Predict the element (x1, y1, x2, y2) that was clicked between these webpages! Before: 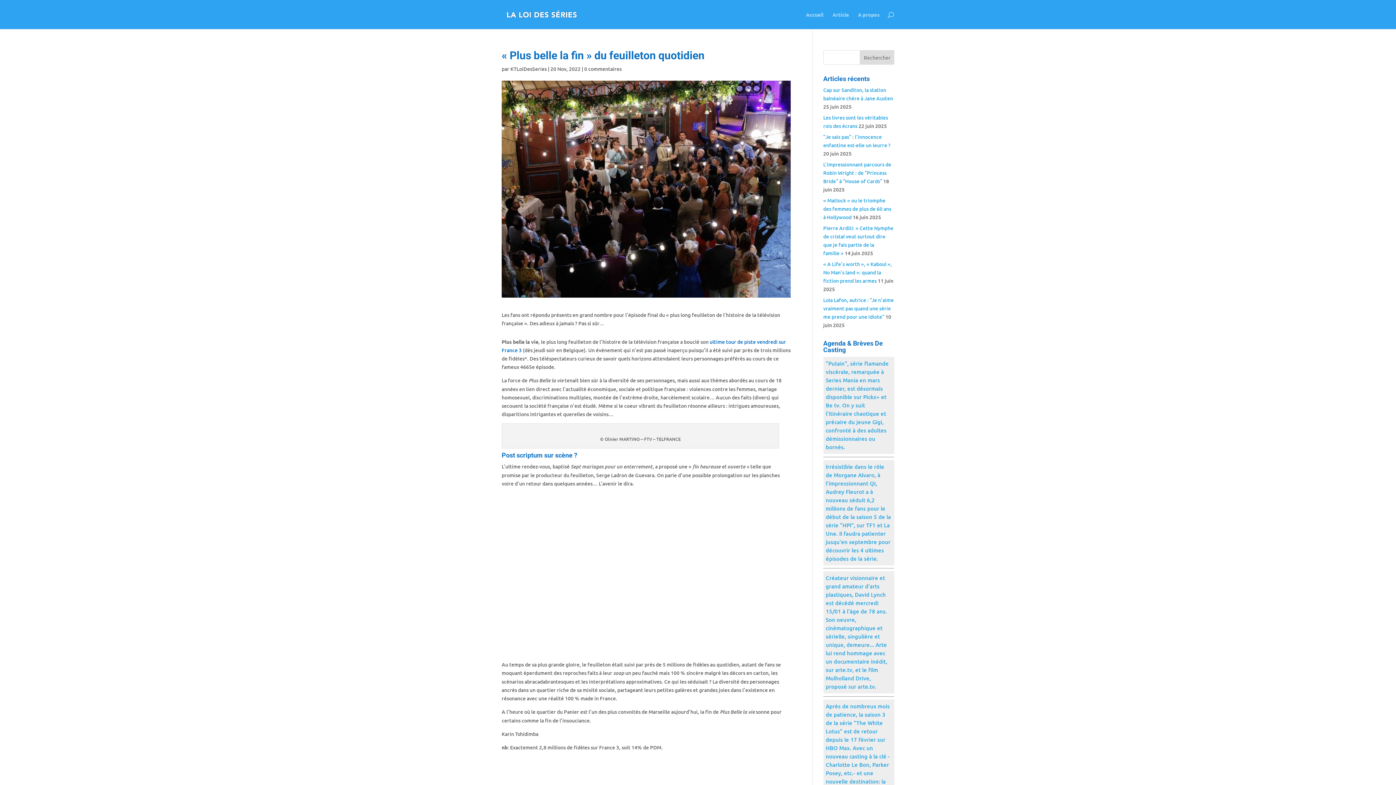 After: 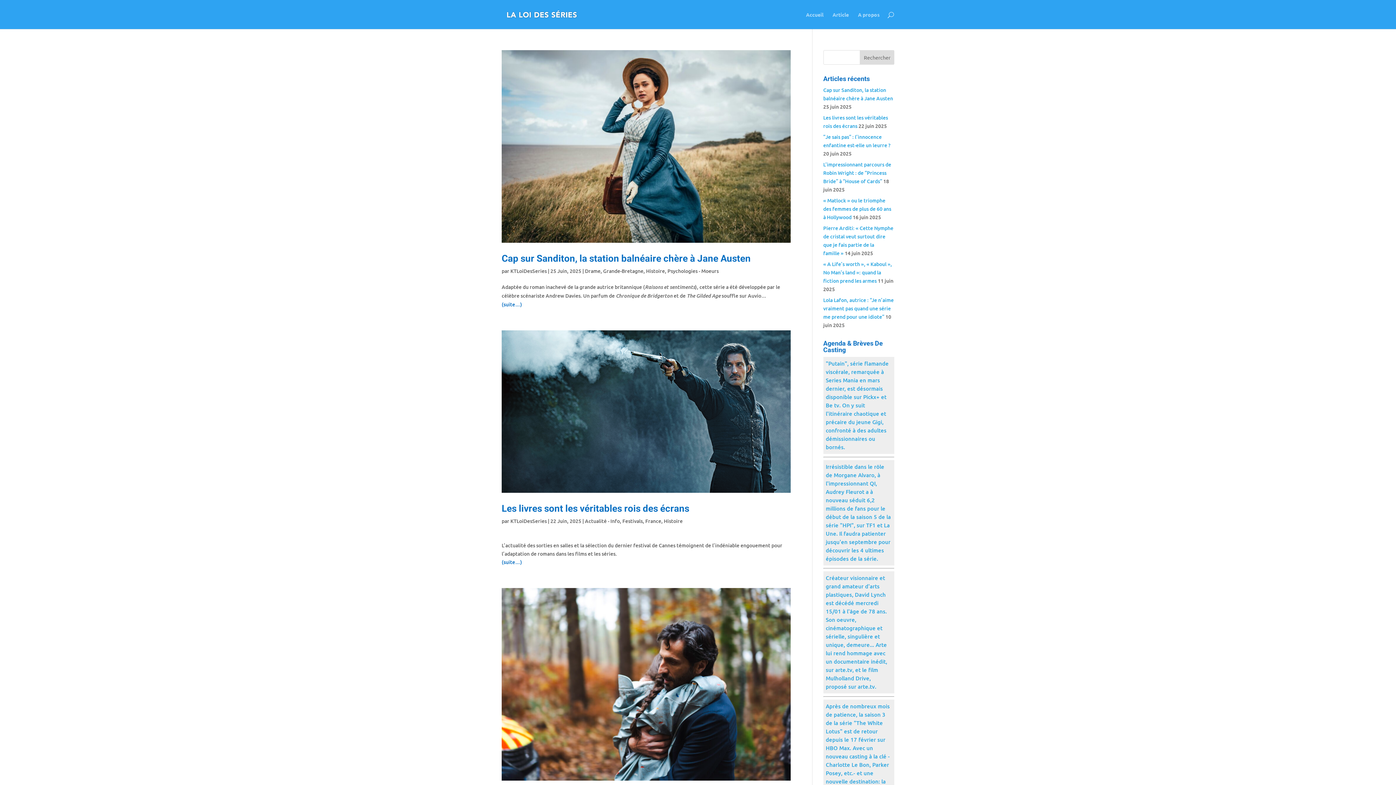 Action: label: KTLoiDesSeries bbox: (510, 65, 546, 72)